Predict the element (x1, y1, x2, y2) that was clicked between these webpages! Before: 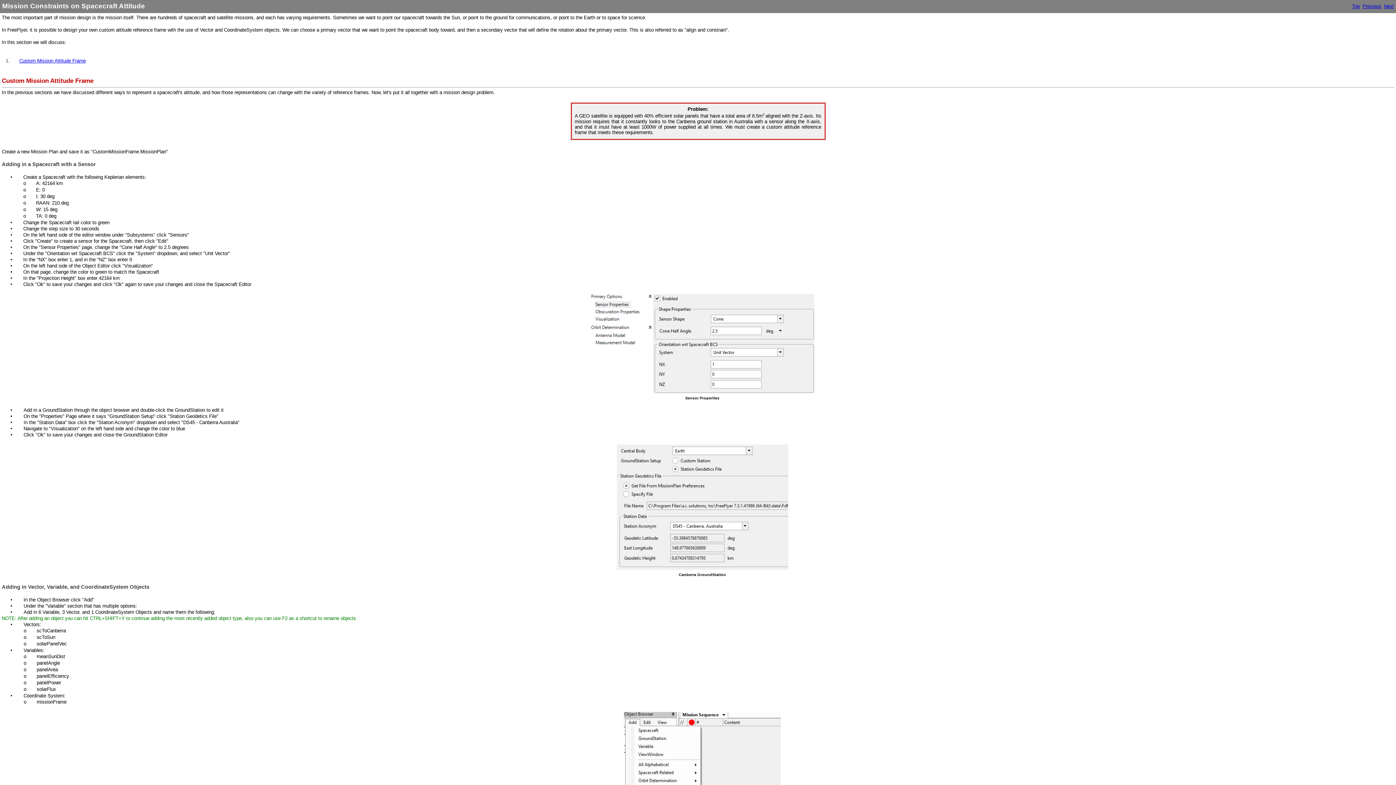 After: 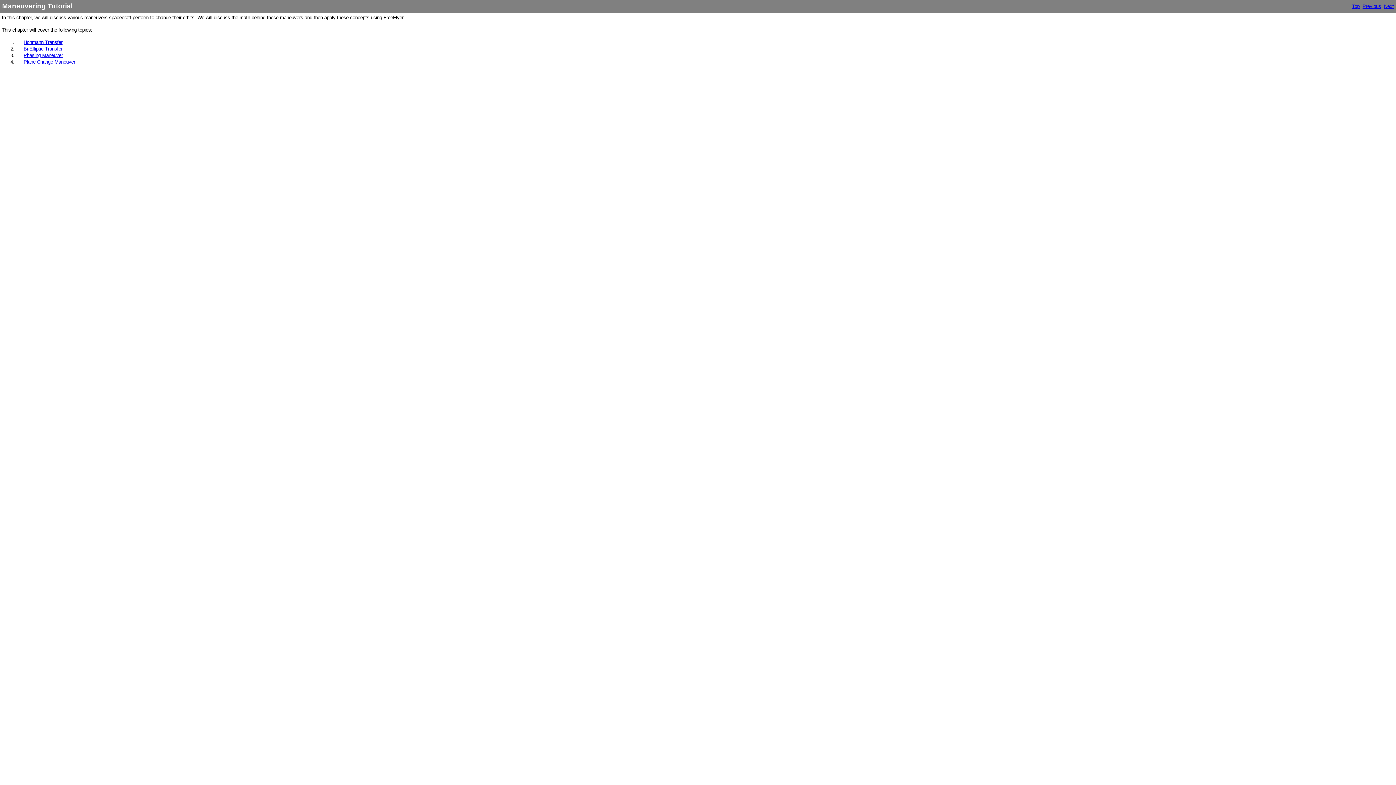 Action: bbox: (1384, 3, 1394, 9) label: Next